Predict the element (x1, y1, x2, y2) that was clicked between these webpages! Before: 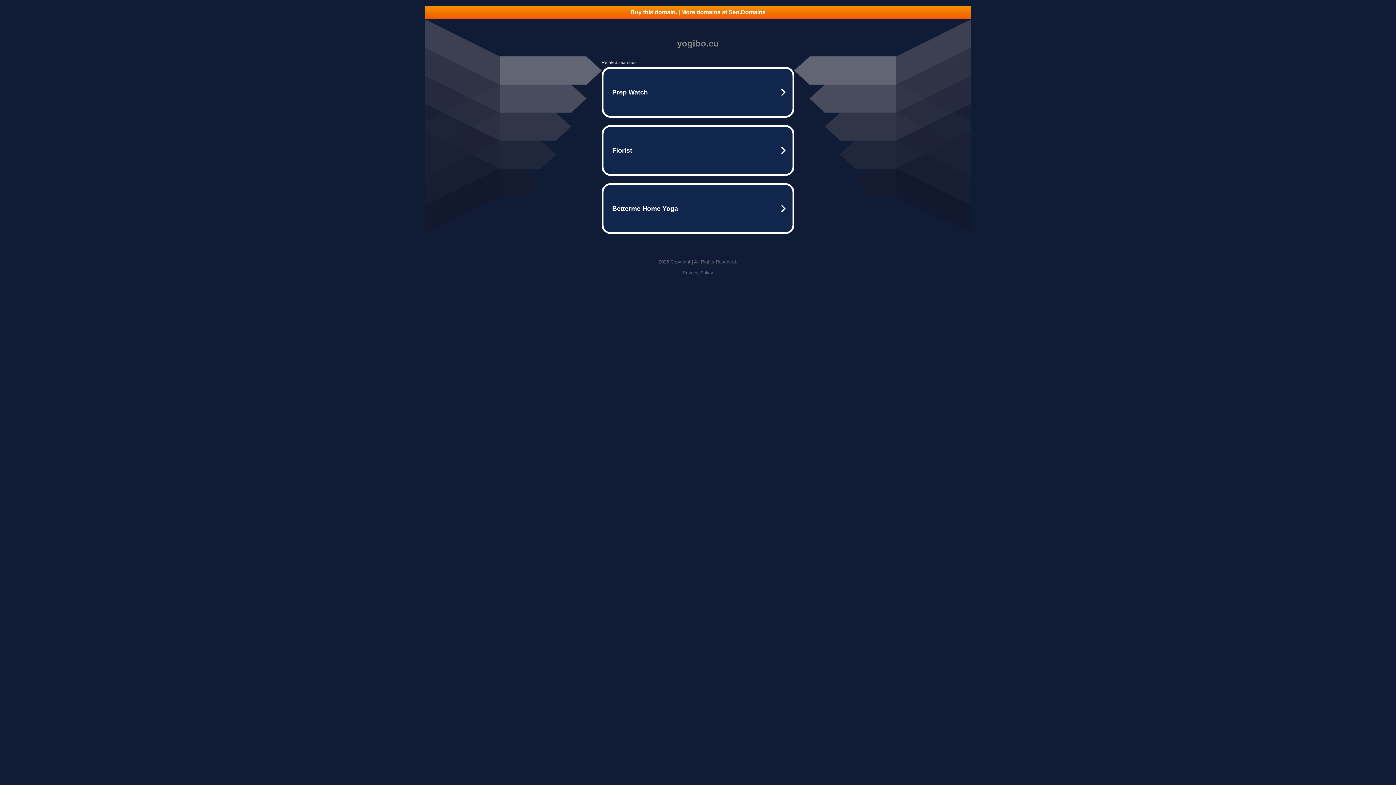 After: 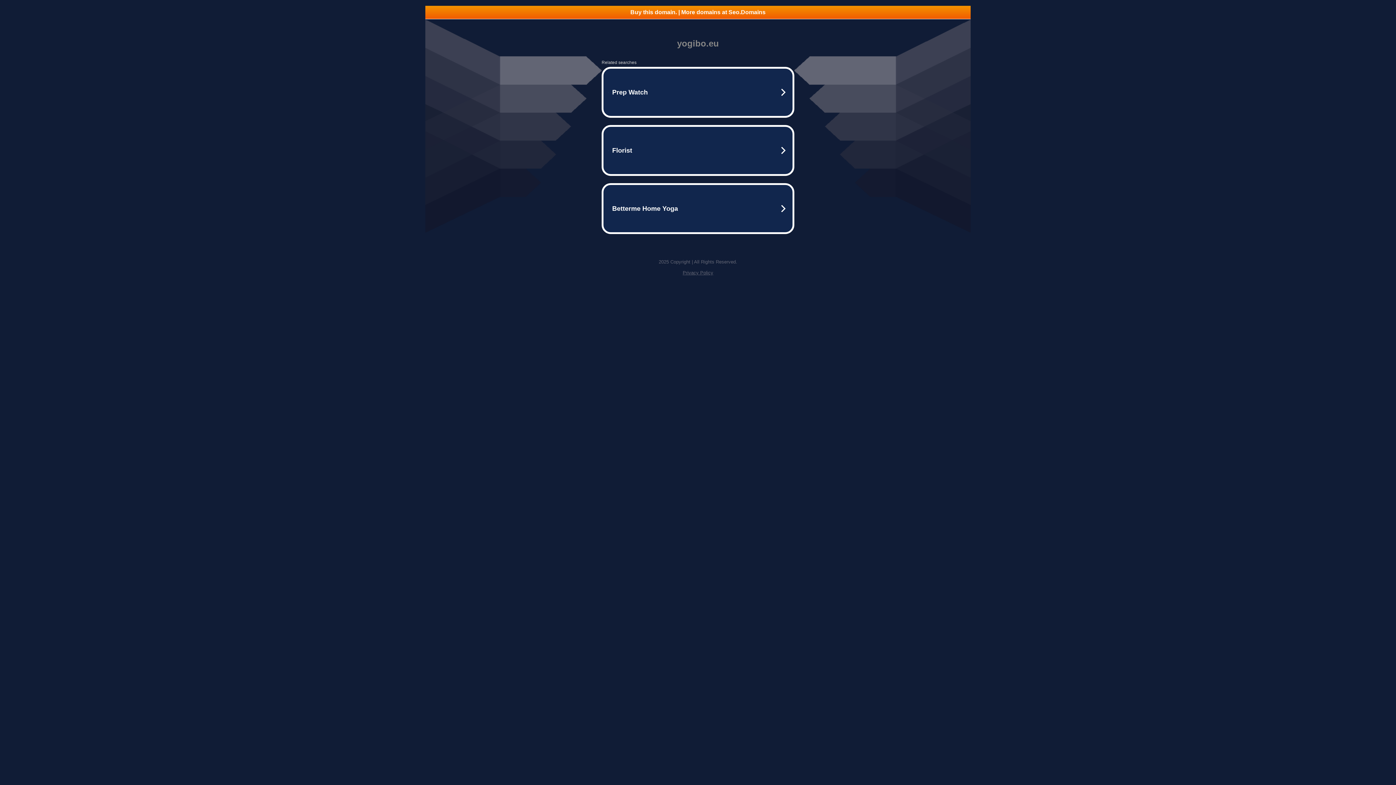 Action: label: Privacy Policy bbox: (682, 270, 713, 275)